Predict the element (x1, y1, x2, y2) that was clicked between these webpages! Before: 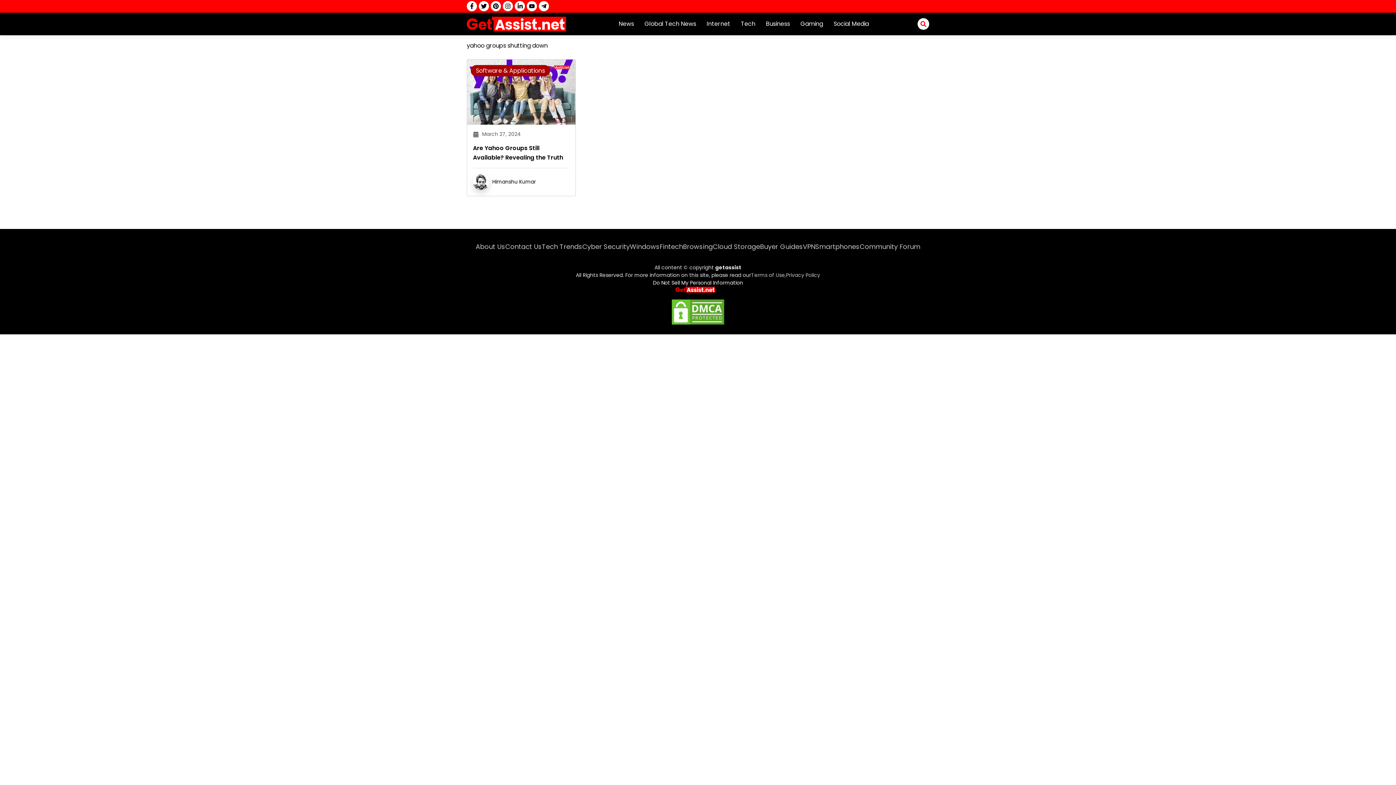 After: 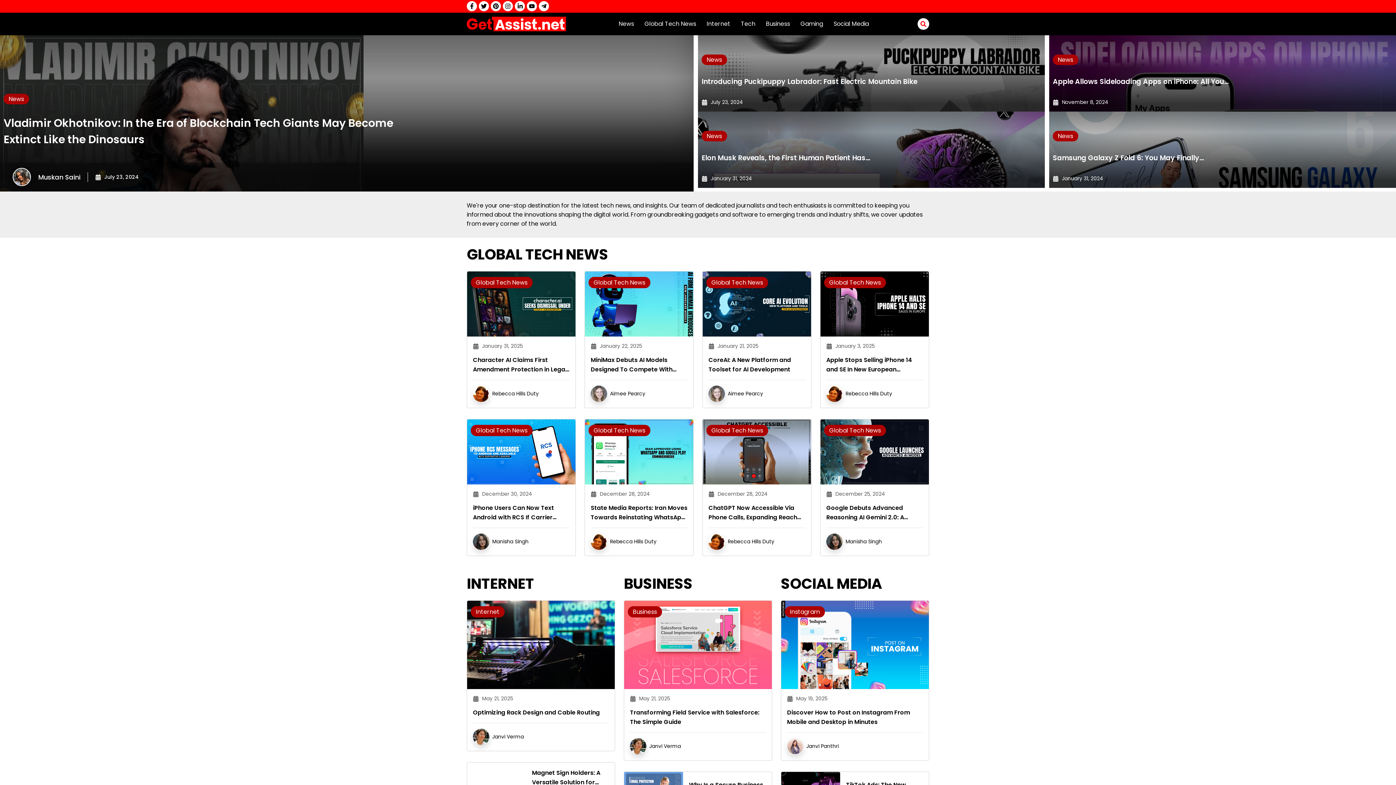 Action: bbox: (466, 16, 566, 31)